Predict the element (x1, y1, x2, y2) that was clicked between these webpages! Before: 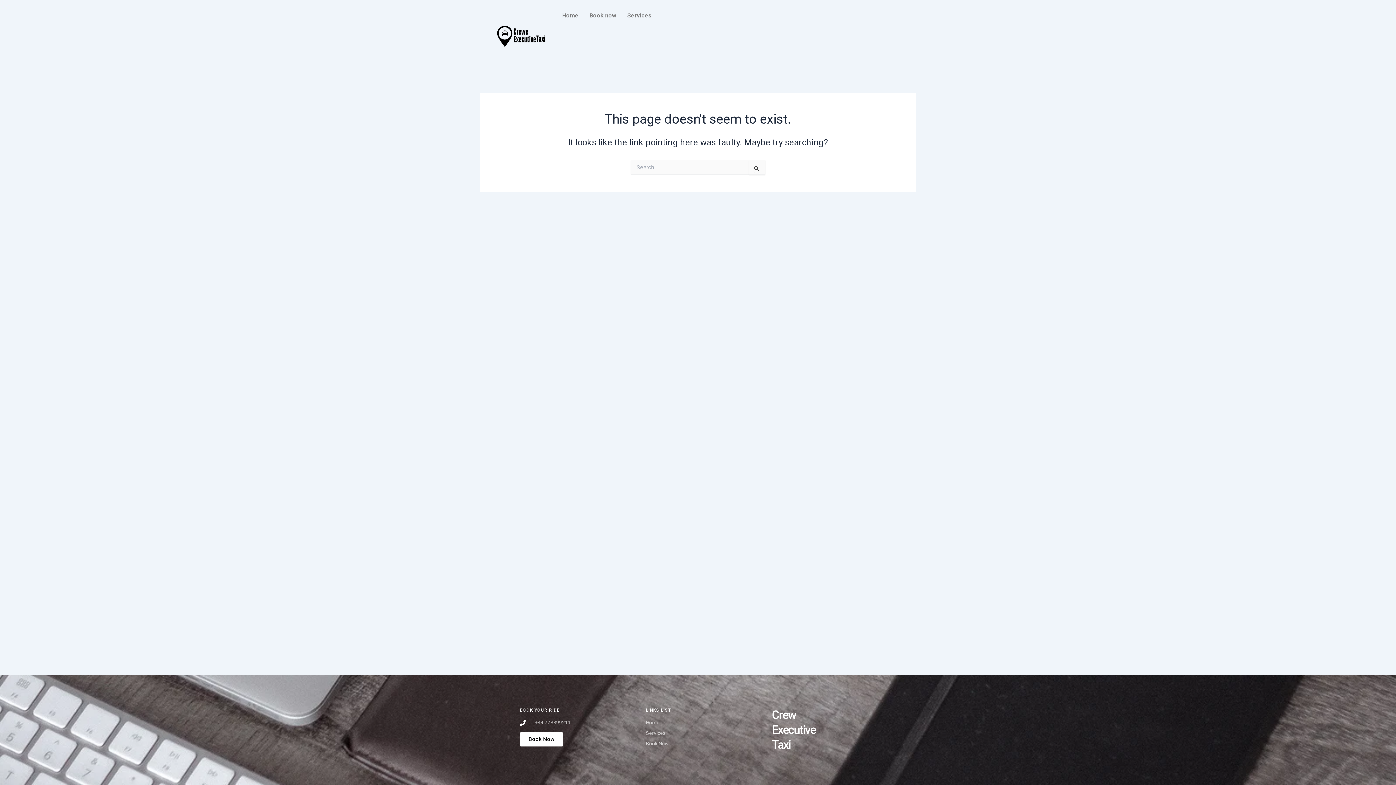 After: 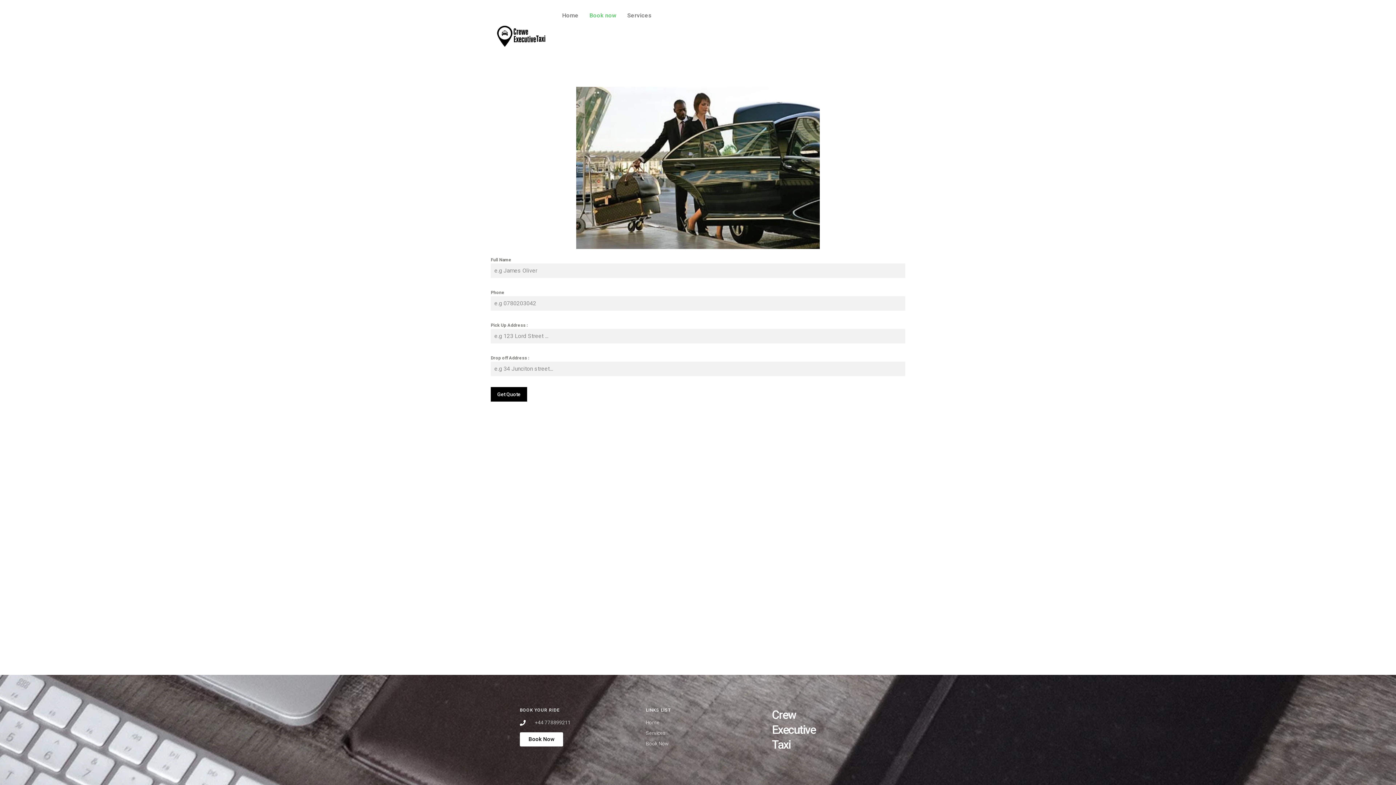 Action: bbox: (584, 7, 621, 24) label: Book now